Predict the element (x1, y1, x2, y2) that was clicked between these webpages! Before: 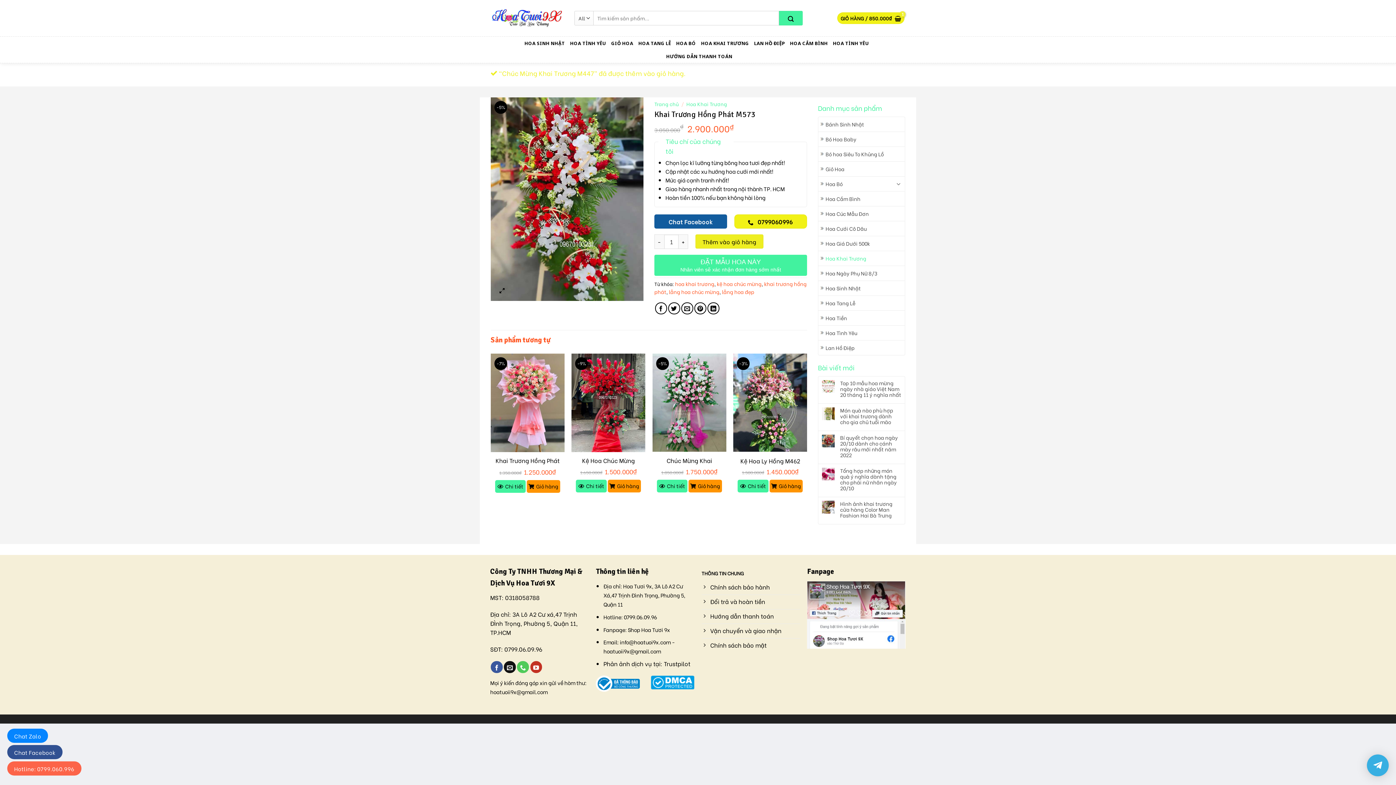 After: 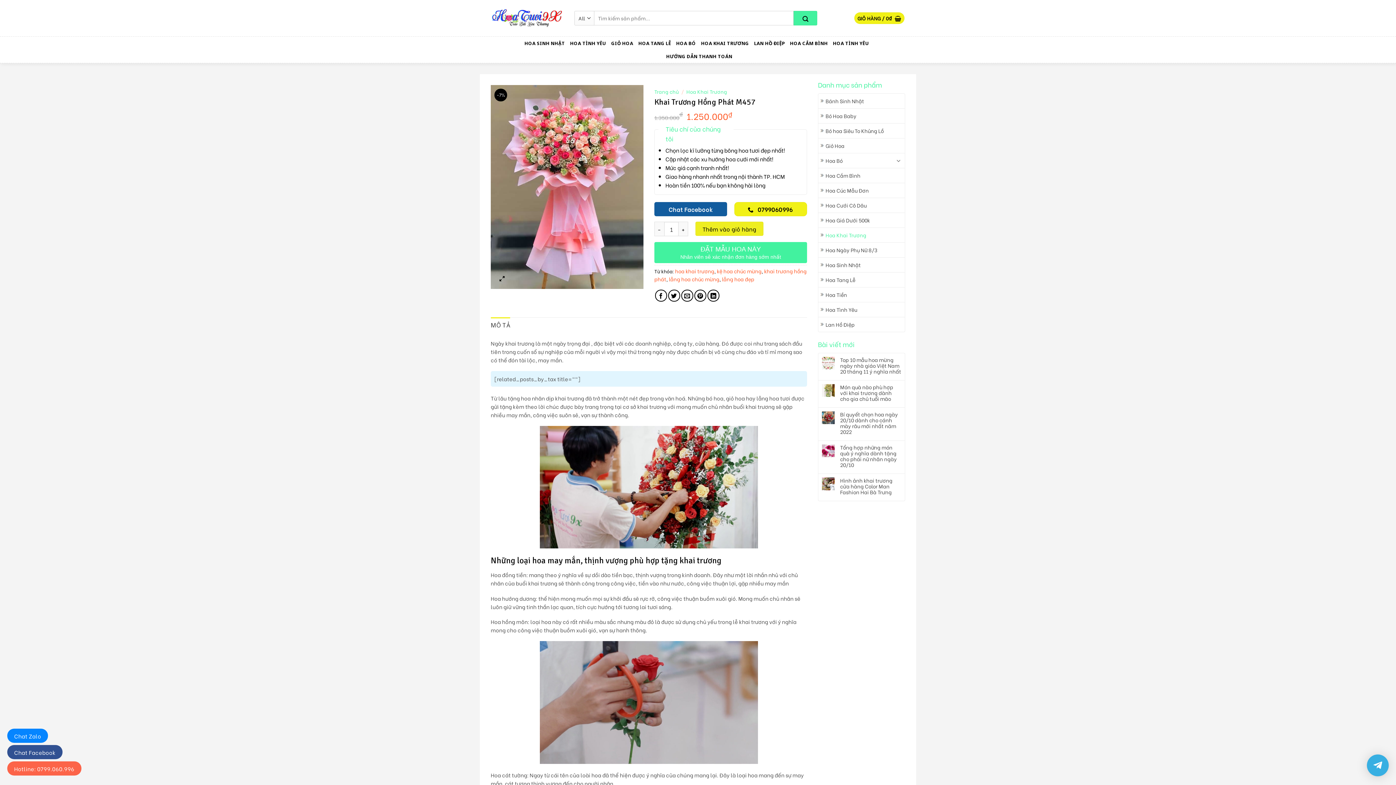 Action: bbox: (490, 353, 564, 452) label: Khai Trương Hồng Phát M457